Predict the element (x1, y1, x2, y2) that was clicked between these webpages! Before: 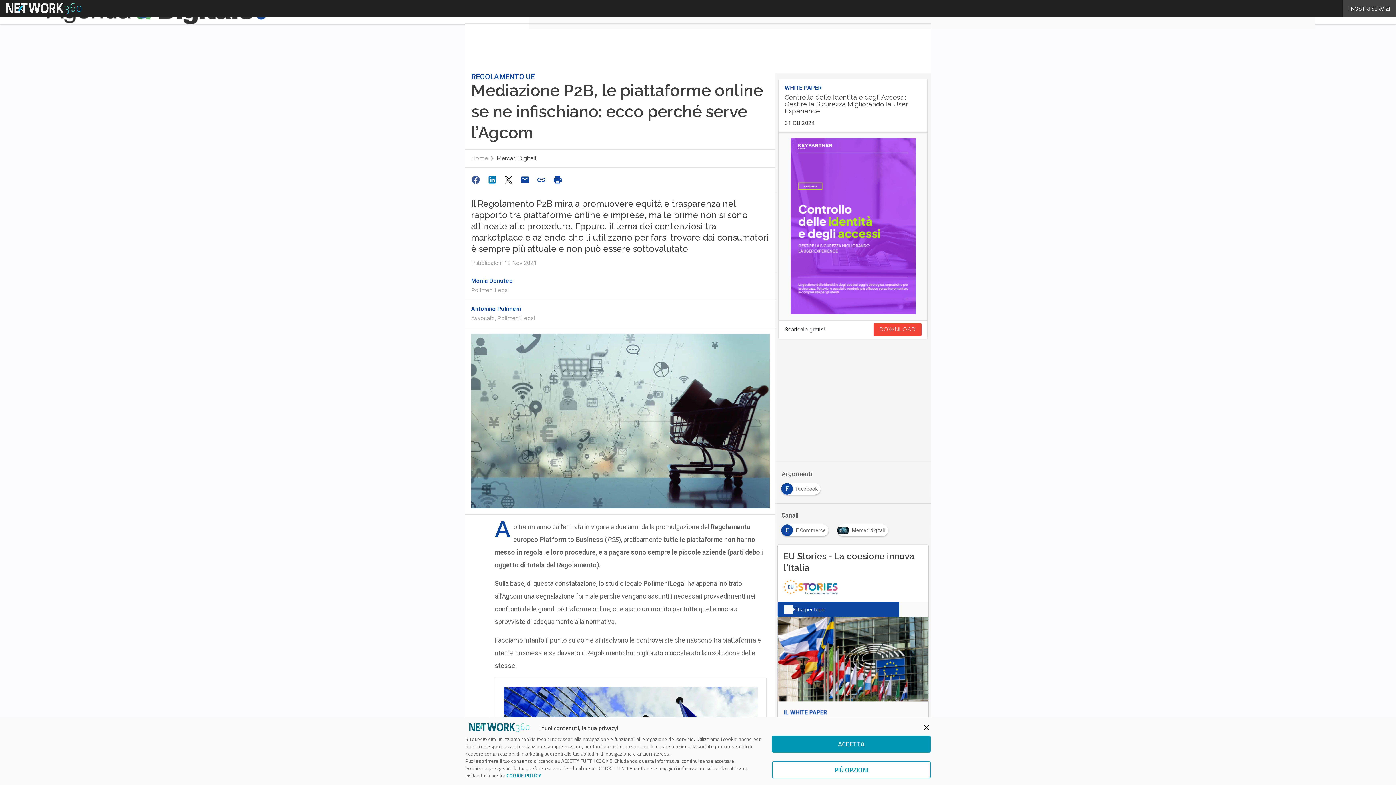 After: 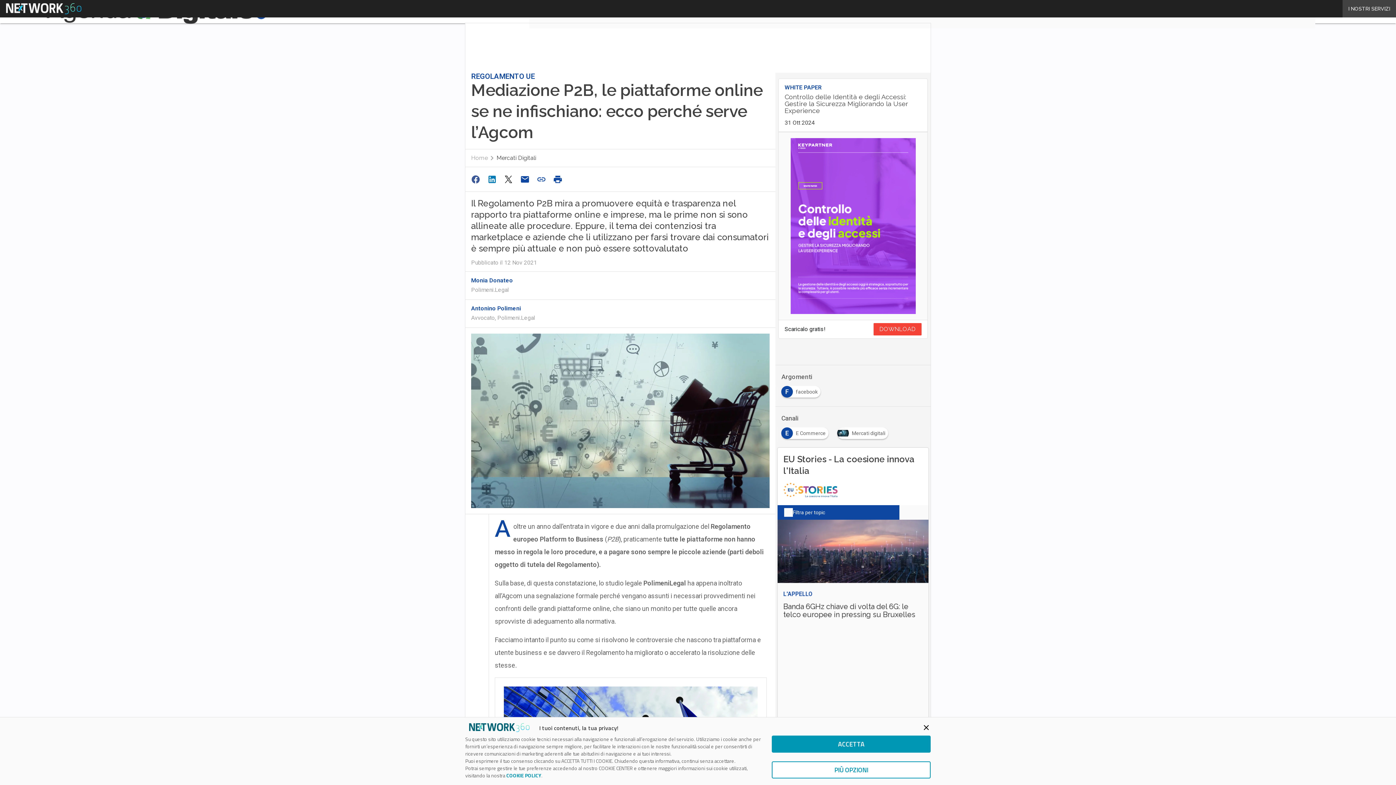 Action: bbox: (778, 138, 927, 314)